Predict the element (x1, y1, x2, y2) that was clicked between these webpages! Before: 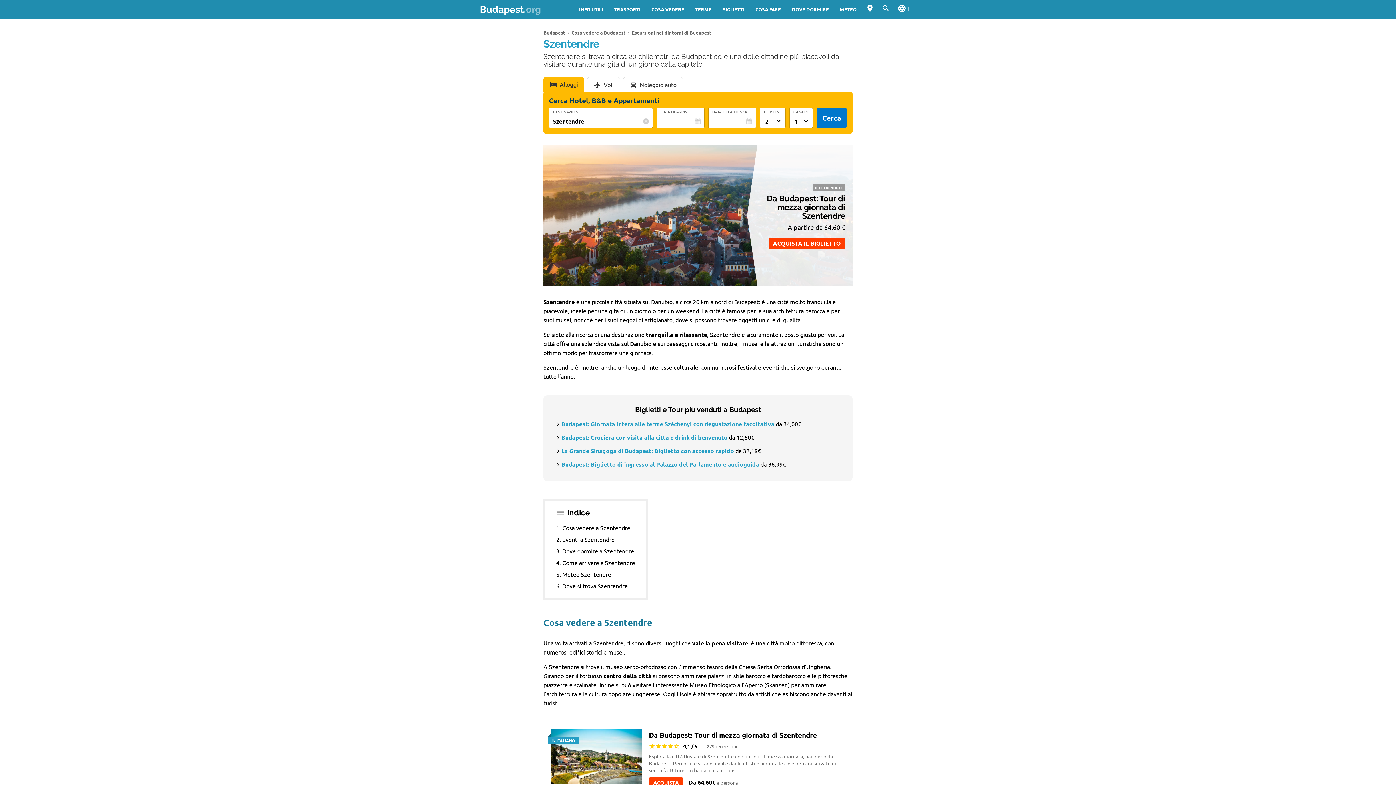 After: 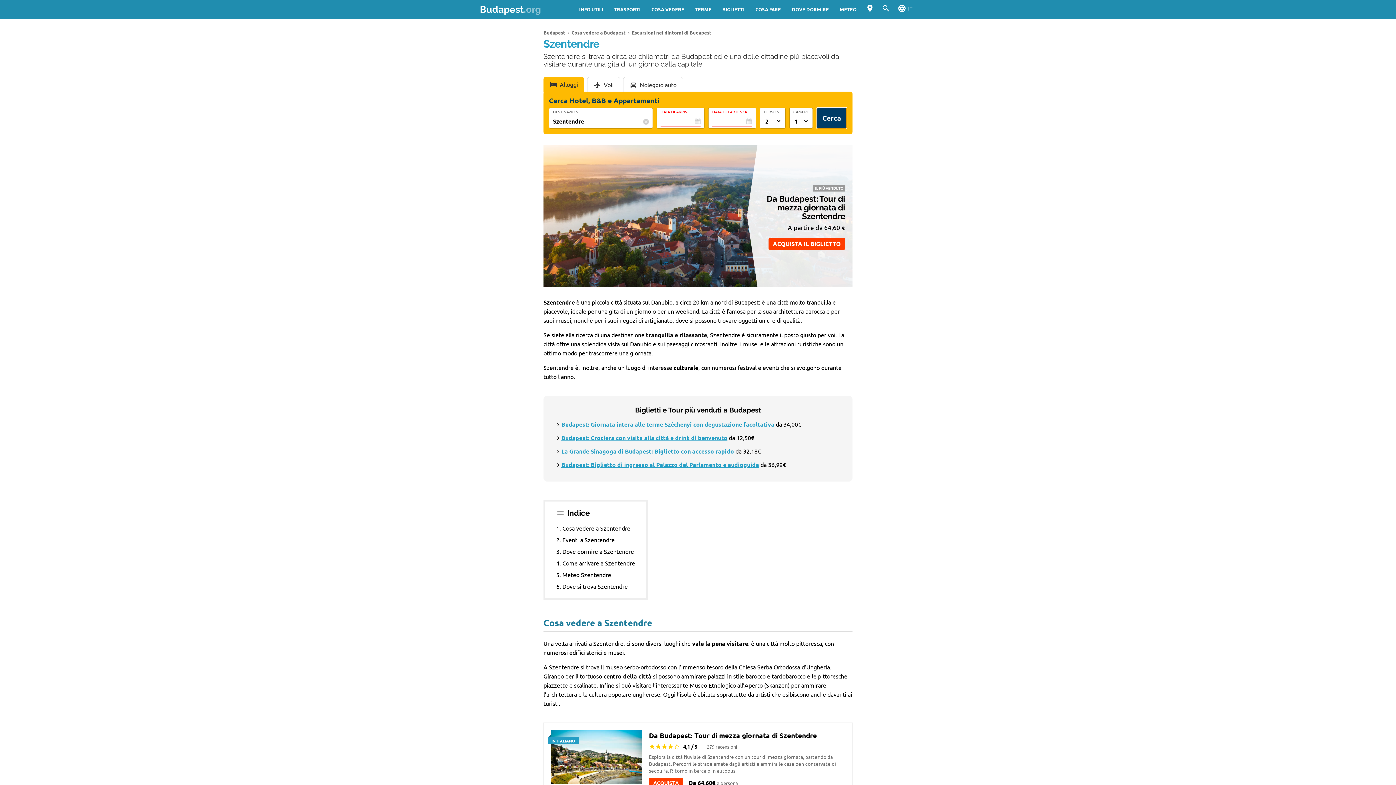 Action: bbox: (816, 107, 847, 128) label: Cerca